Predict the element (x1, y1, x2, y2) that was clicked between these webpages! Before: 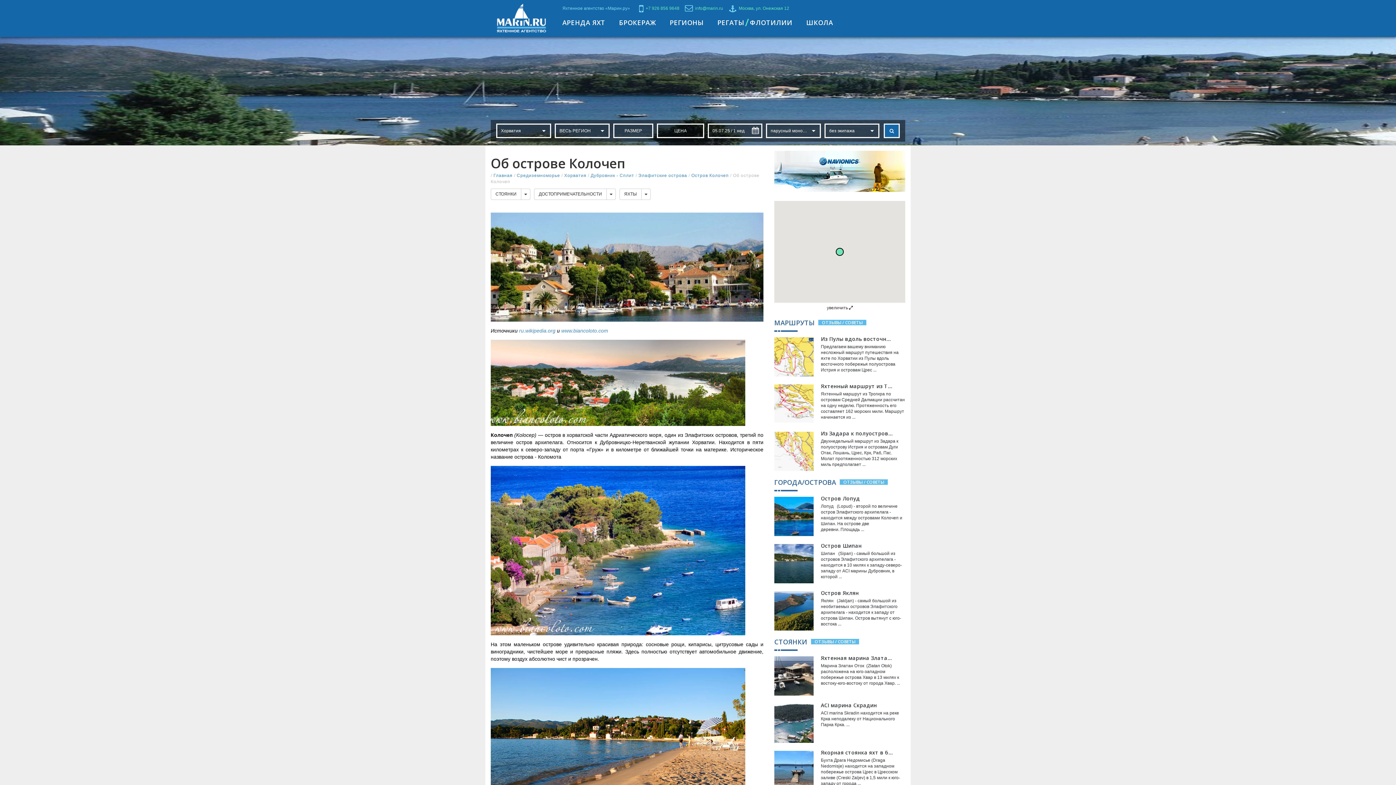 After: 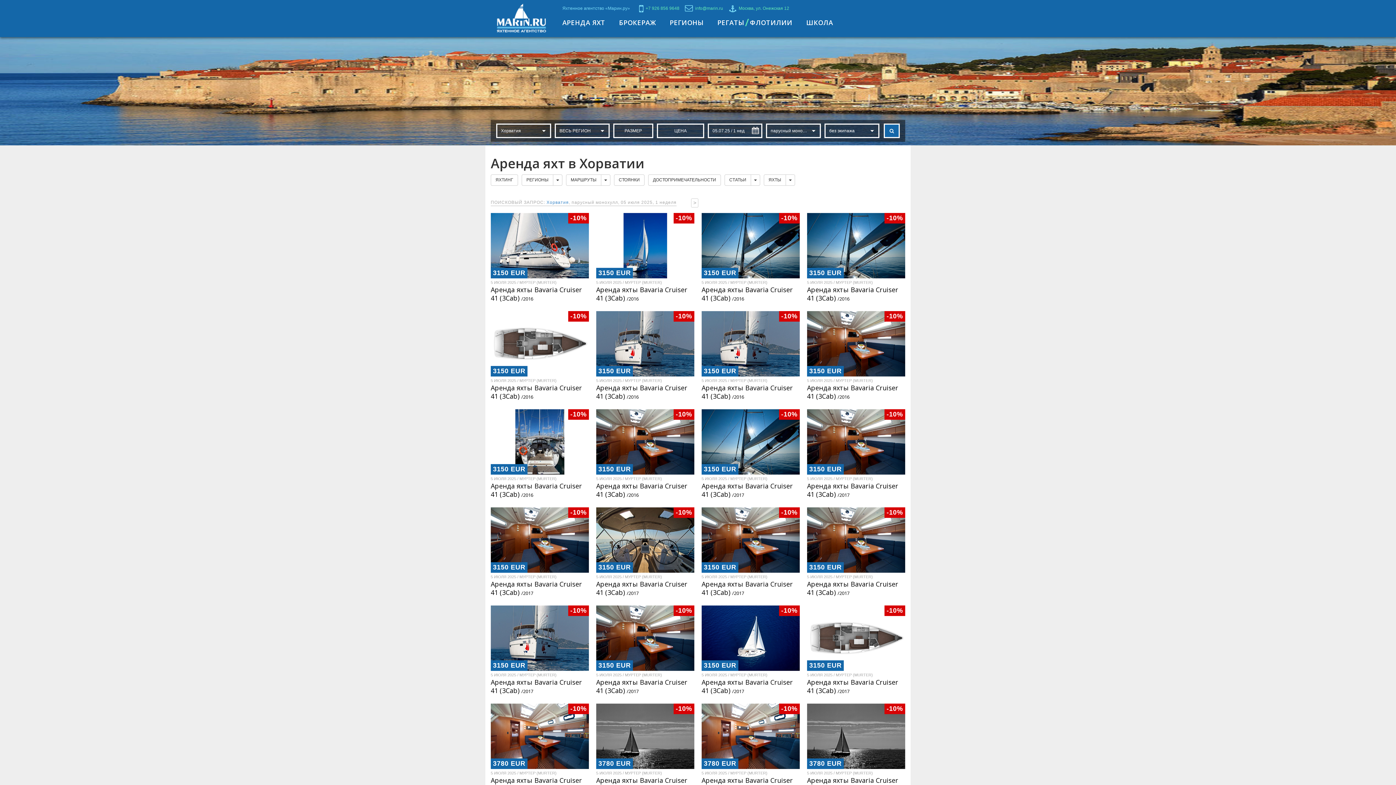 Action: bbox: (884, 123, 900, 138)